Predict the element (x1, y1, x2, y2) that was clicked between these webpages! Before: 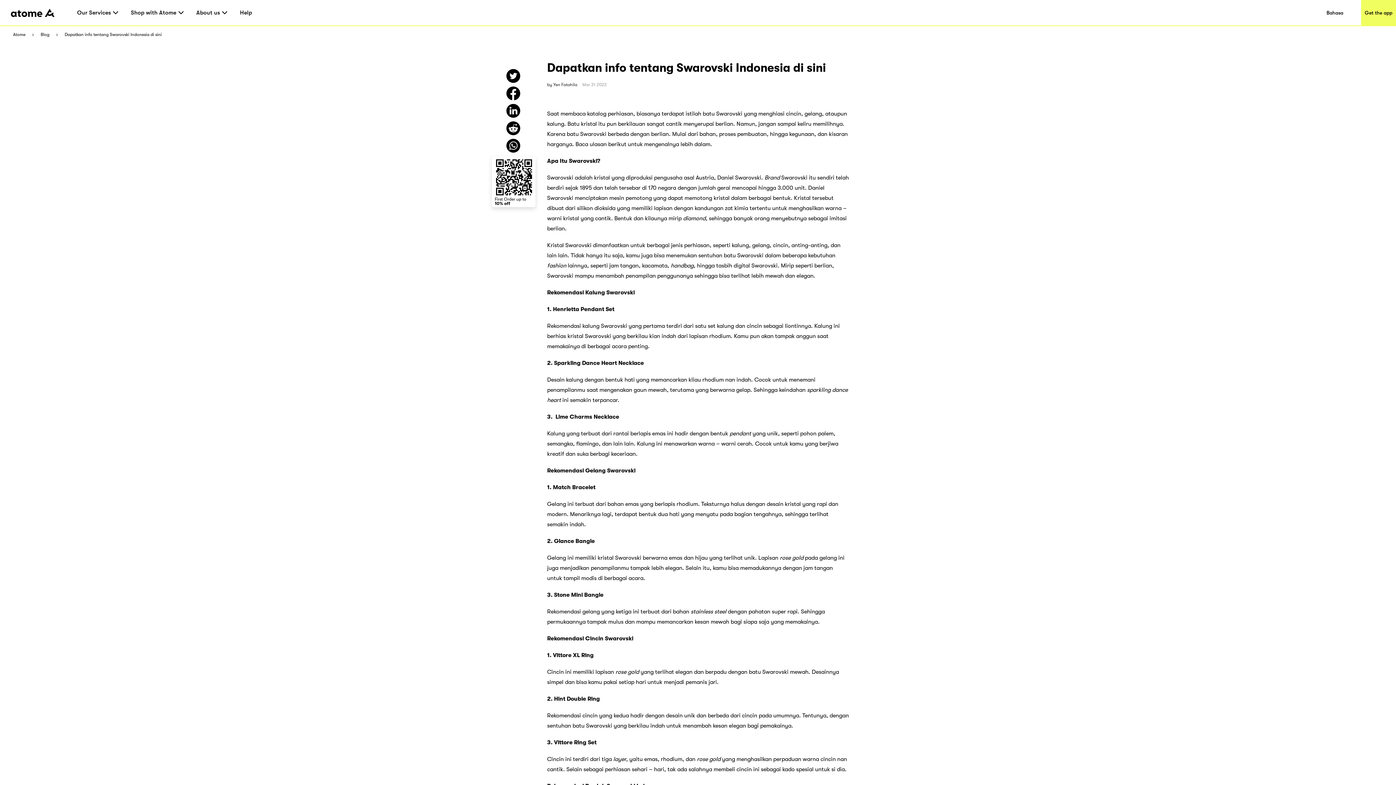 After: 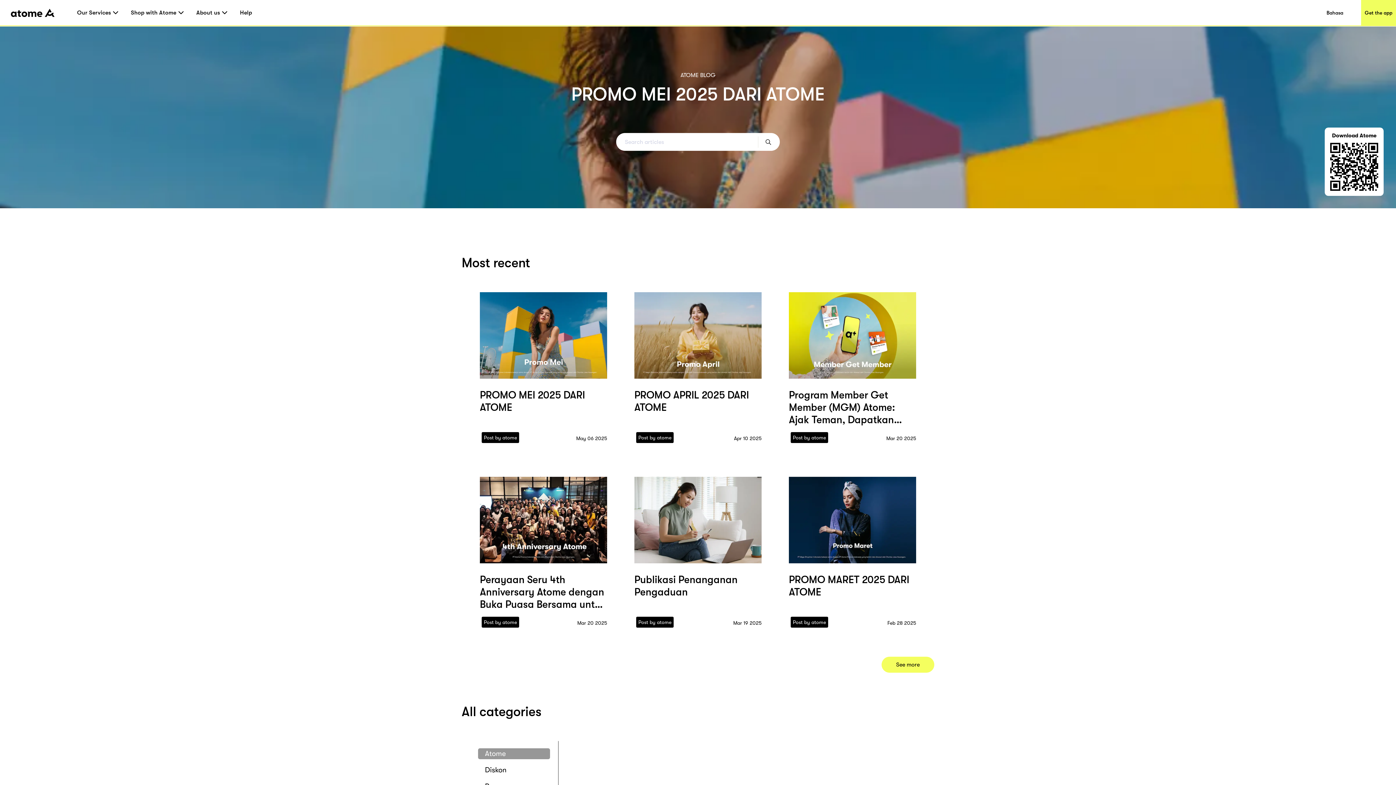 Action: label: Blog bbox: (40, 32, 49, 37)